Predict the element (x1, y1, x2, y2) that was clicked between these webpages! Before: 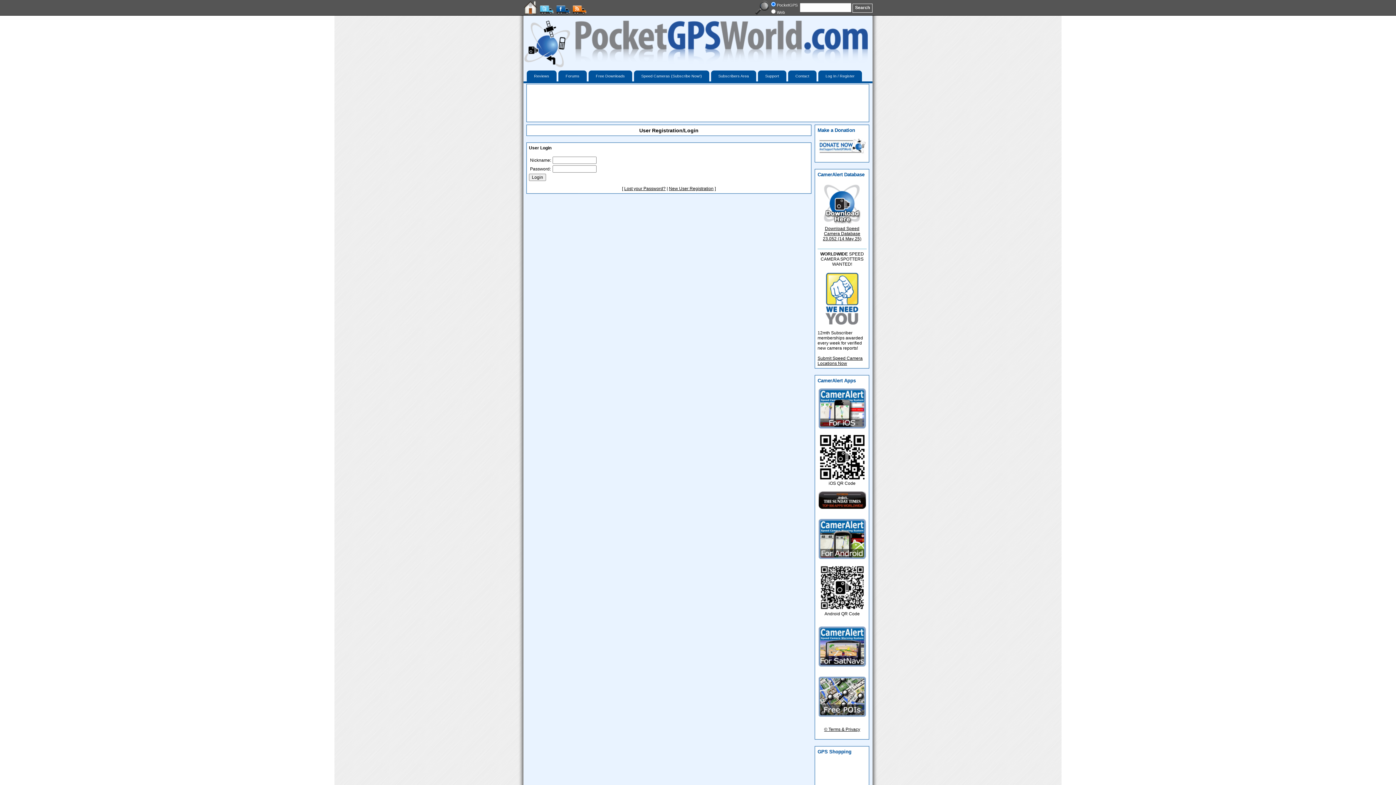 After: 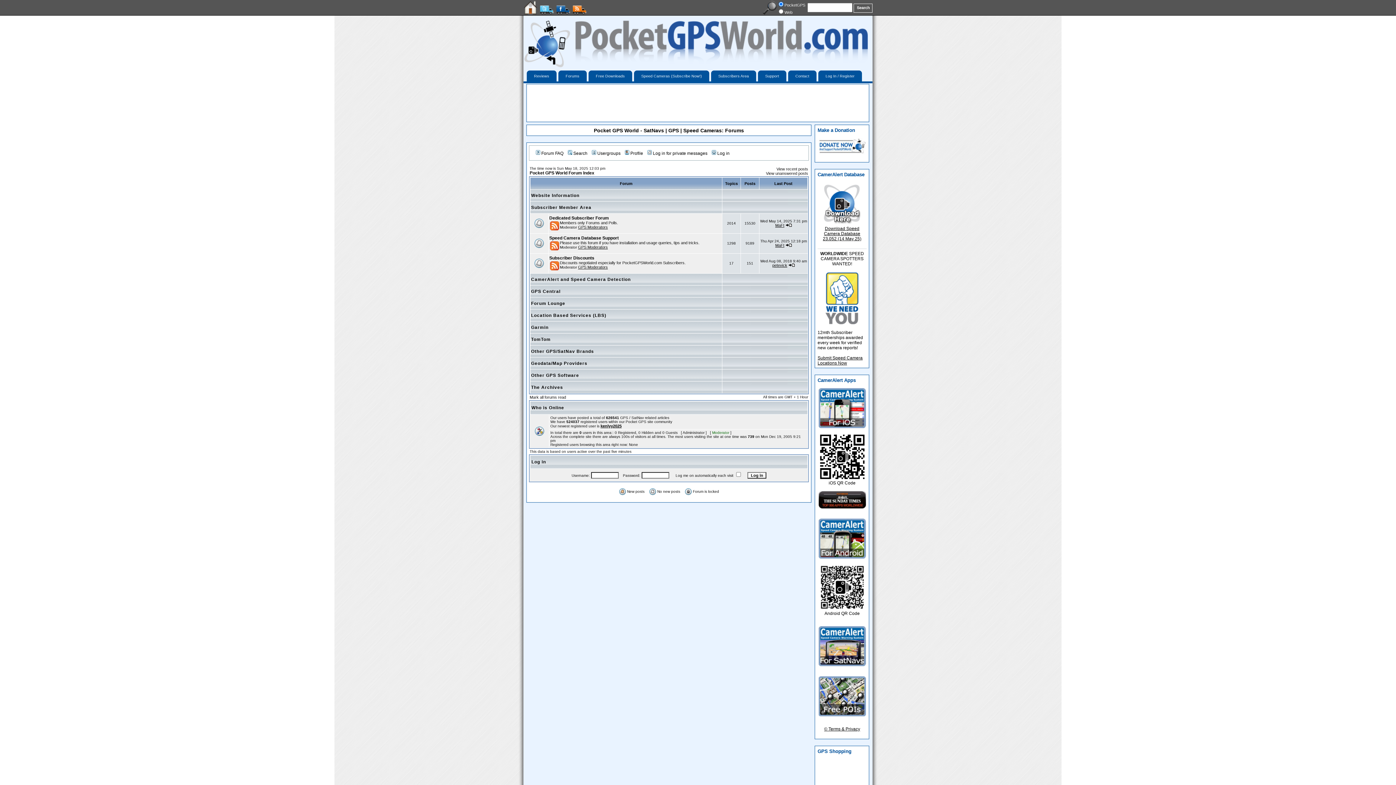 Action: label: Subscribers Area bbox: (711, 70, 756, 81)